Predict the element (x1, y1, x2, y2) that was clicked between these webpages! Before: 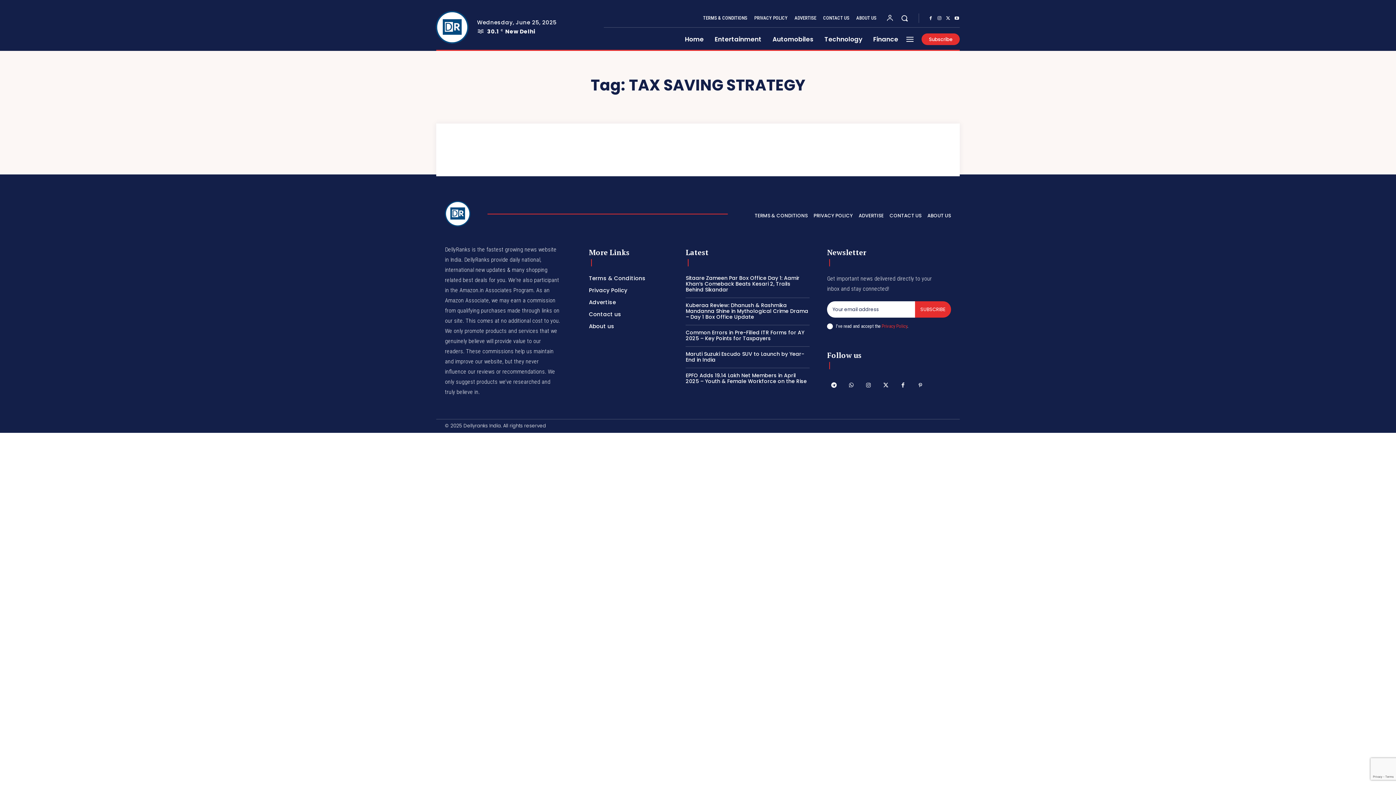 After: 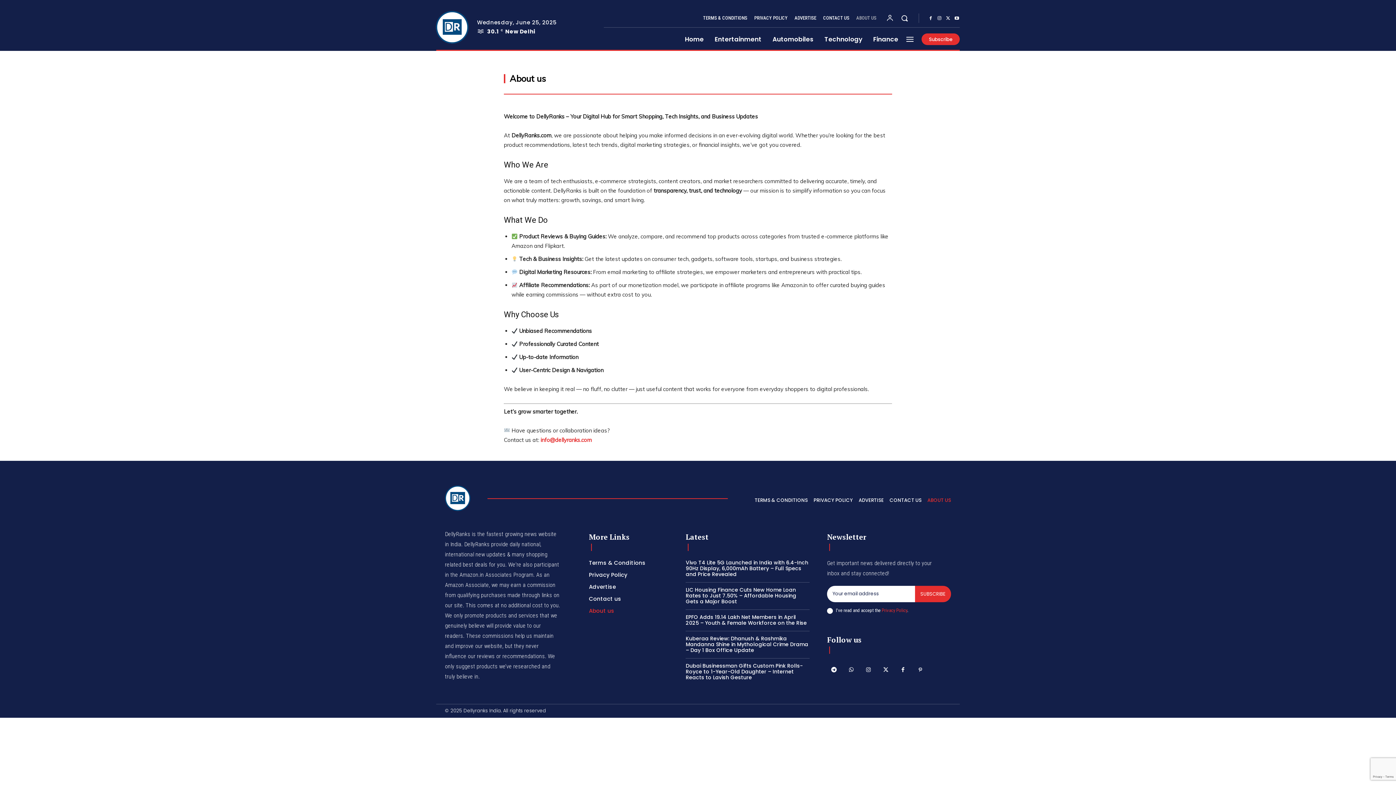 Action: bbox: (927, 210, 951, 221) label: ABOUT US